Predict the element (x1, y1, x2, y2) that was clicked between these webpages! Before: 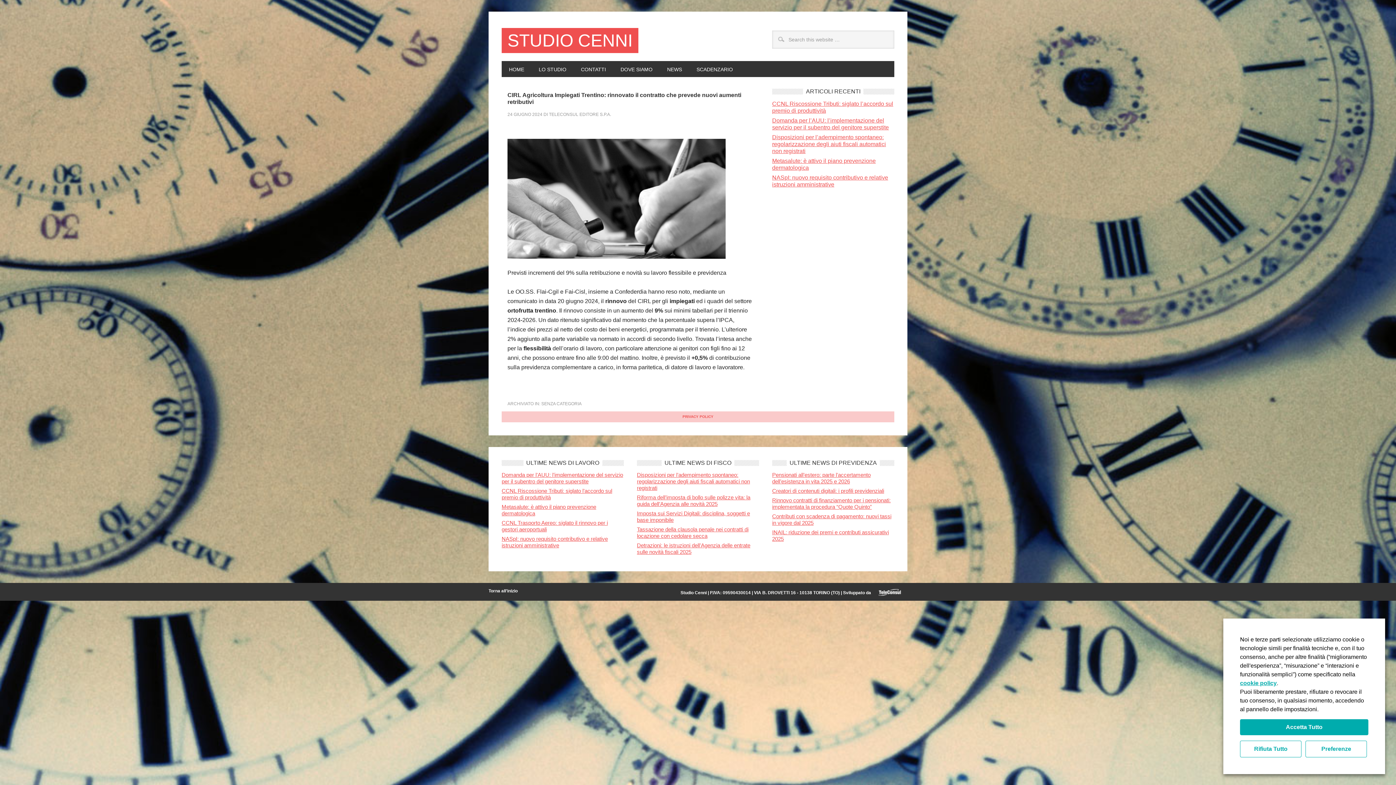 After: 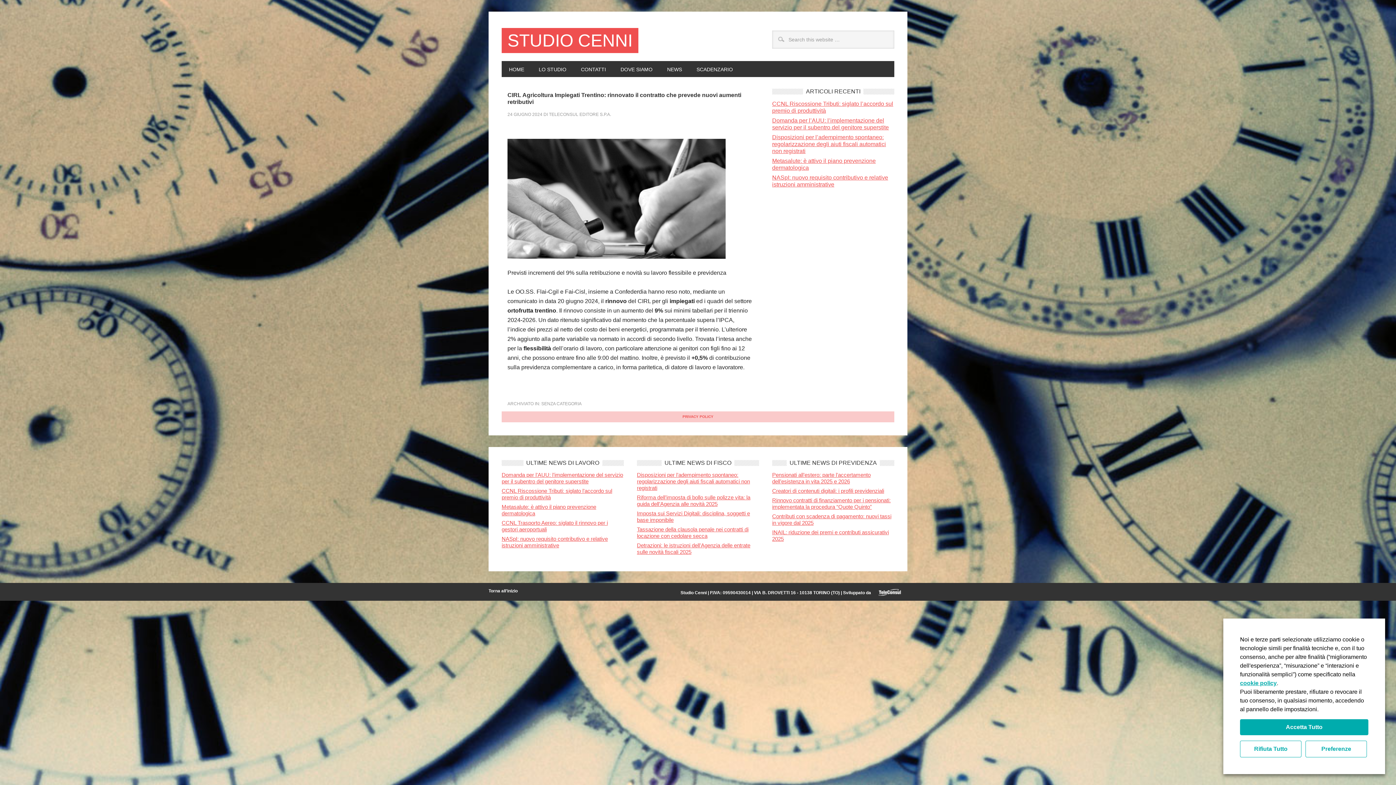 Action: bbox: (1240, 679, 1277, 688) label: cookie policy